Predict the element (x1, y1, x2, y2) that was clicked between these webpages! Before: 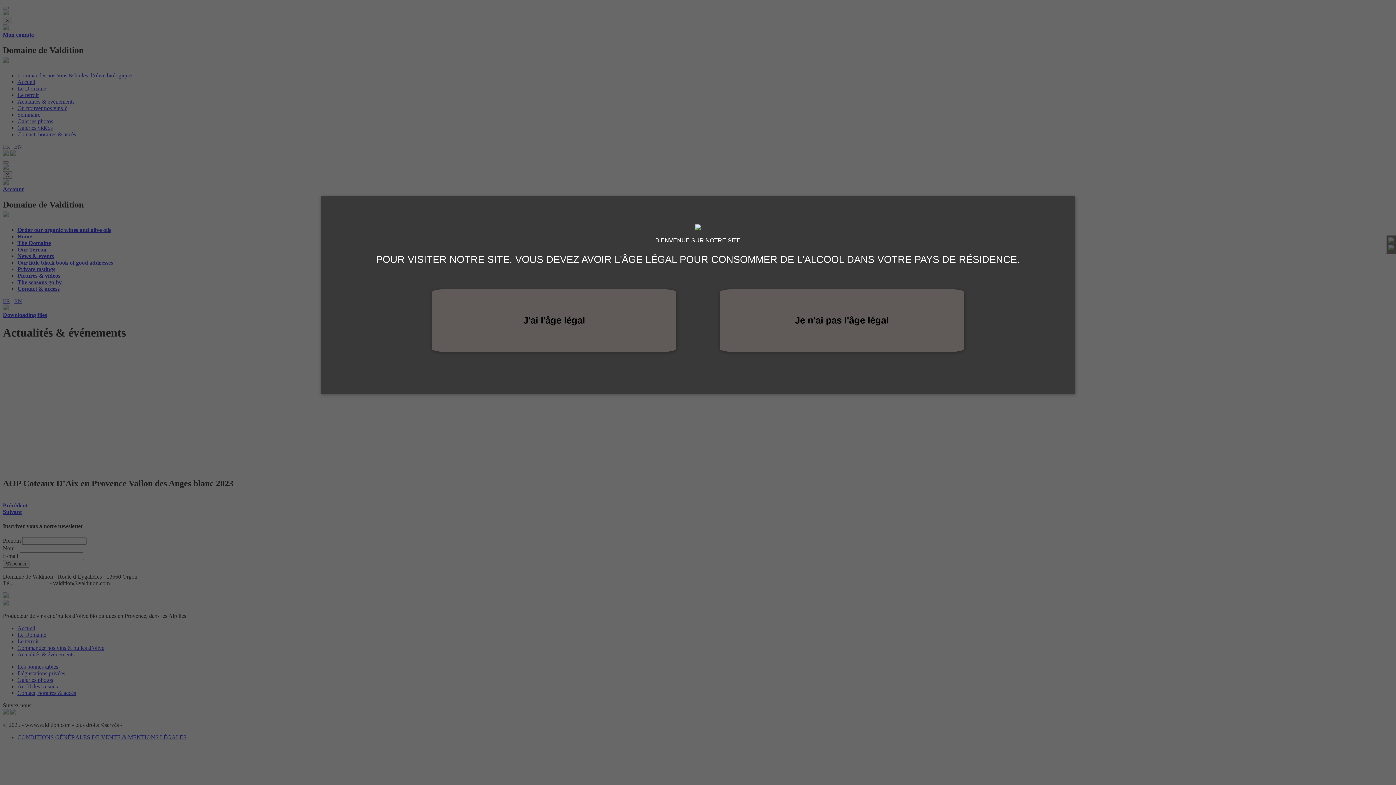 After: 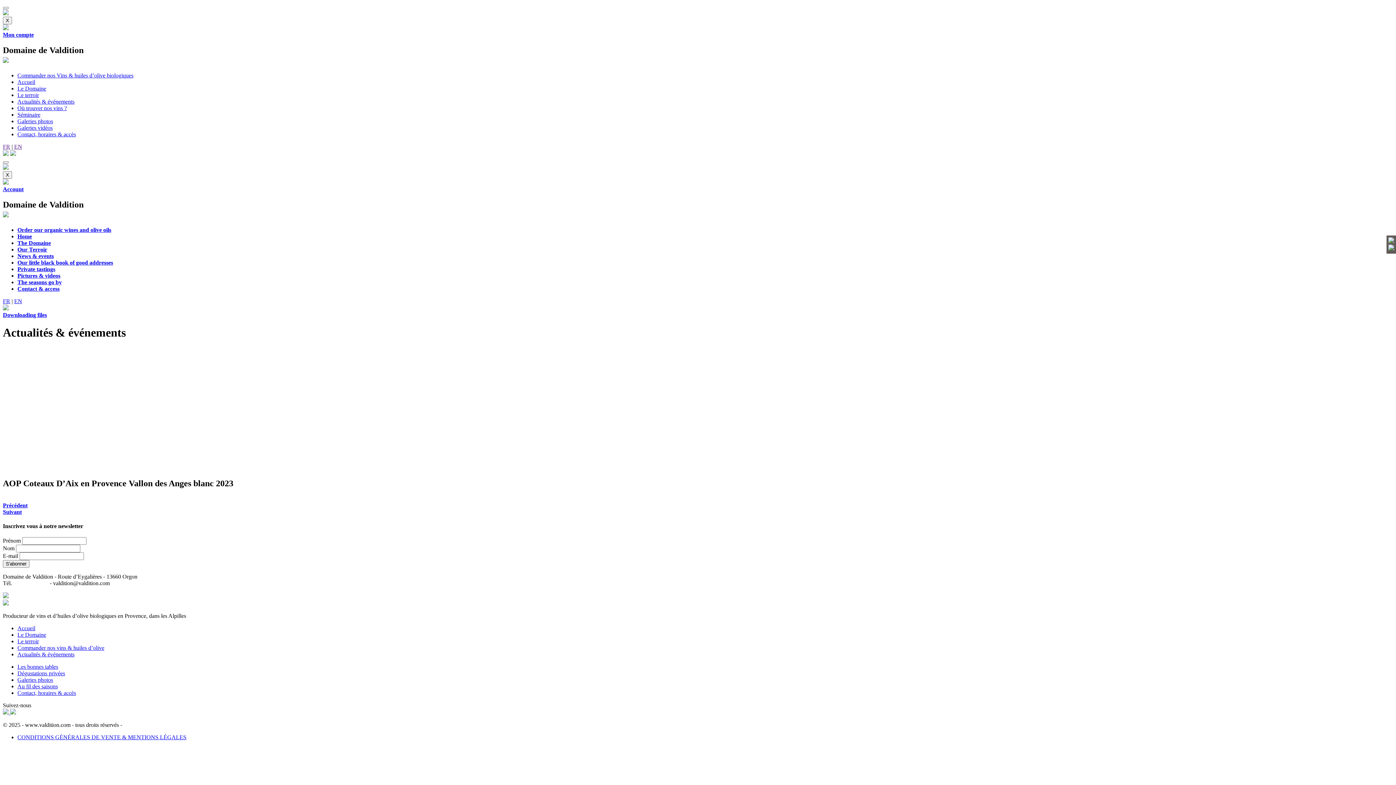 Action: label: J'ai l'âge légal bbox: (432, 289, 676, 352)